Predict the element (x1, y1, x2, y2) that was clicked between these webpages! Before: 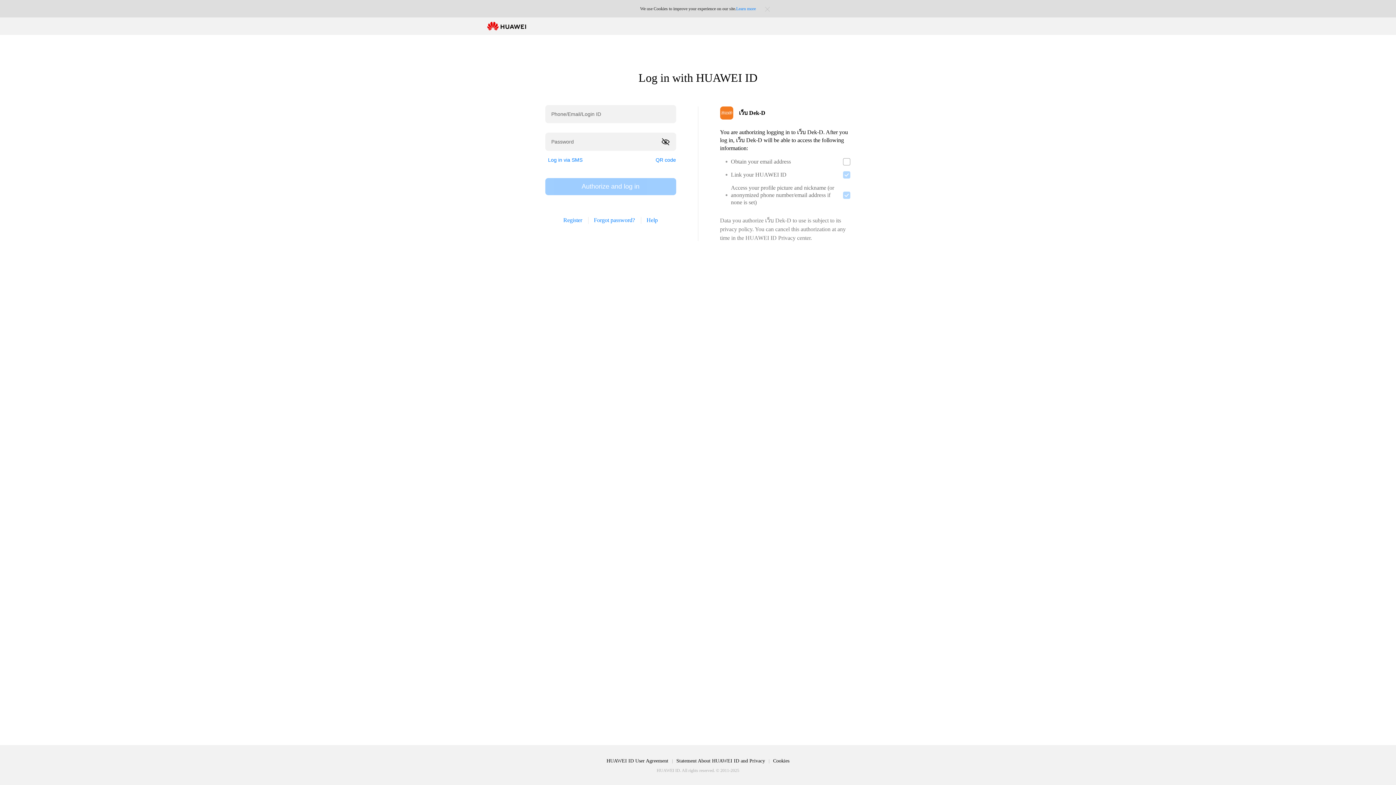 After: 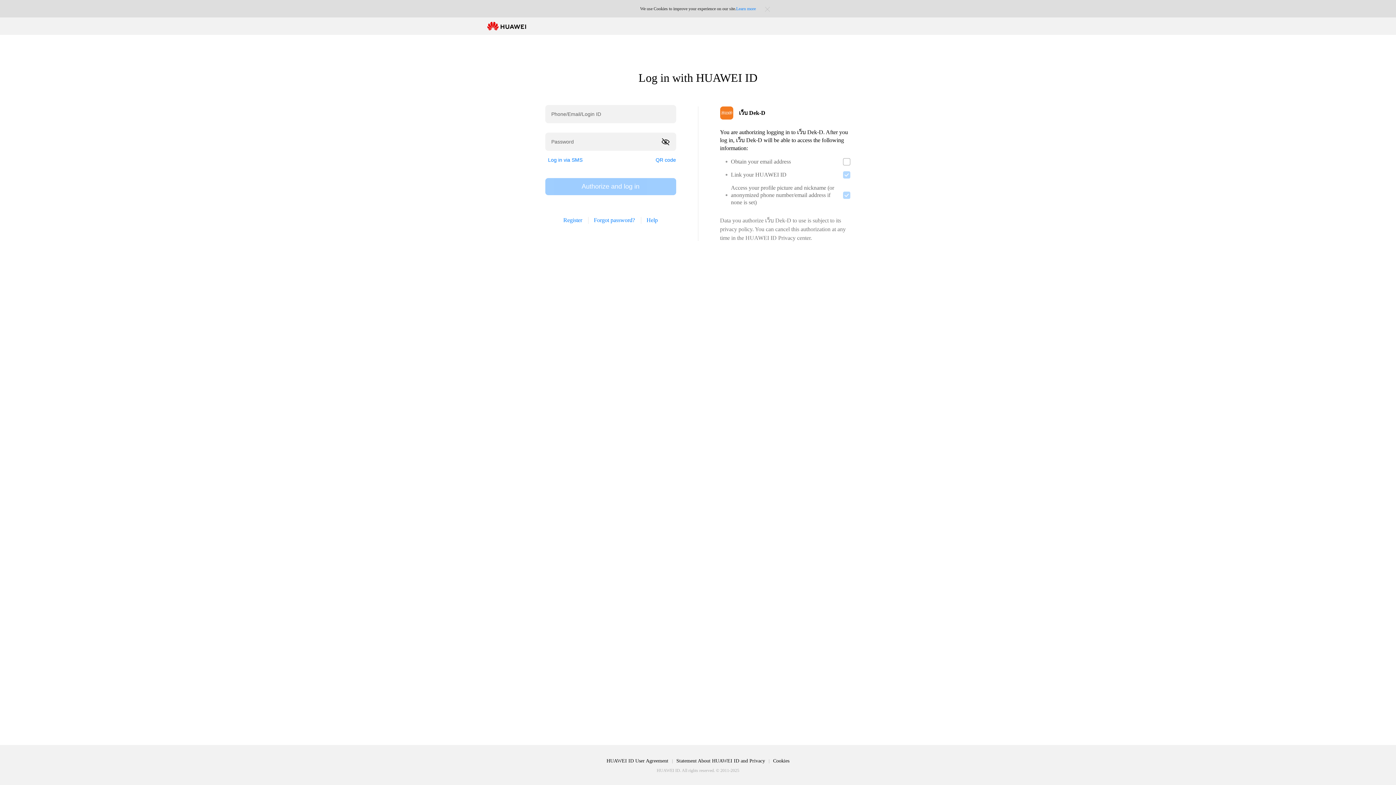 Action: bbox: (672, 758, 768, 764) label: Statement About HUAWEI ID and Privacy